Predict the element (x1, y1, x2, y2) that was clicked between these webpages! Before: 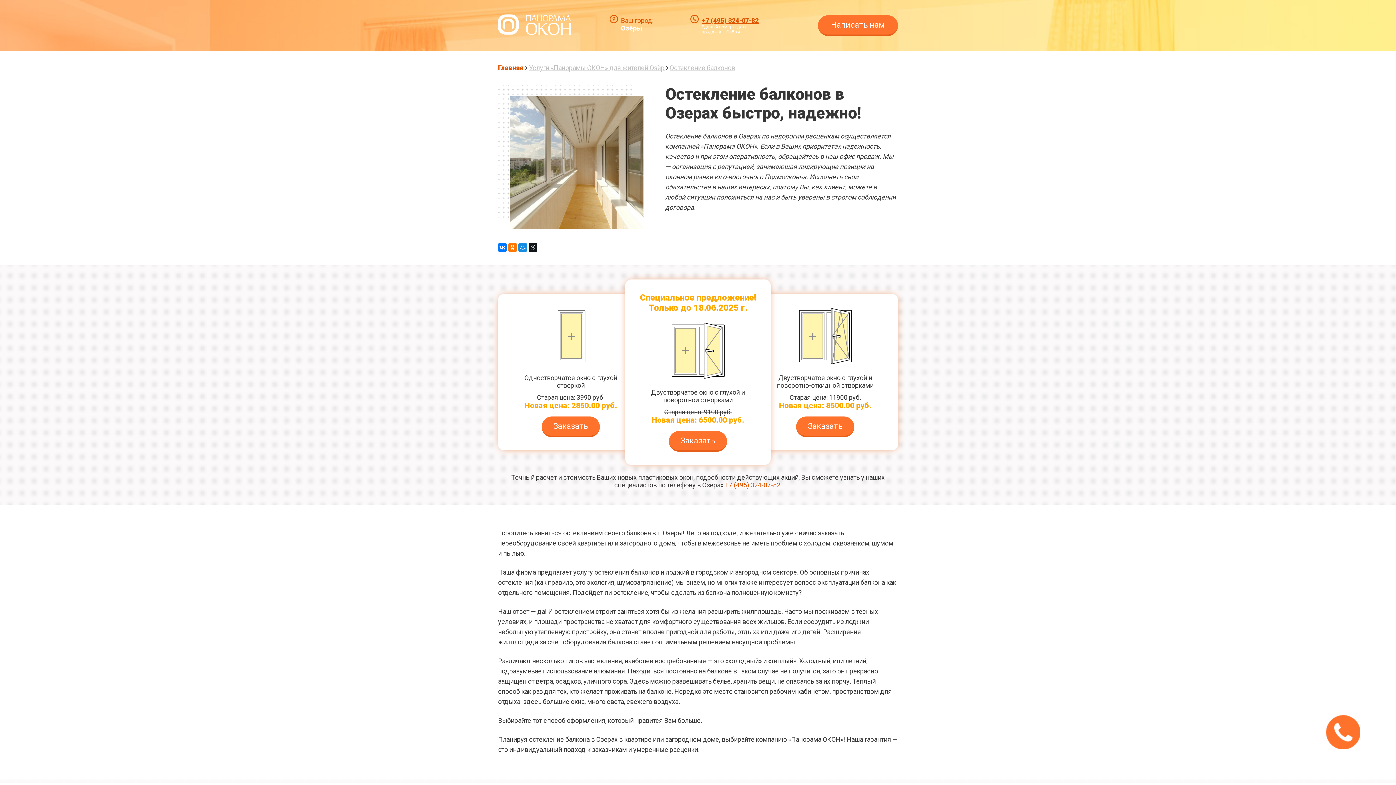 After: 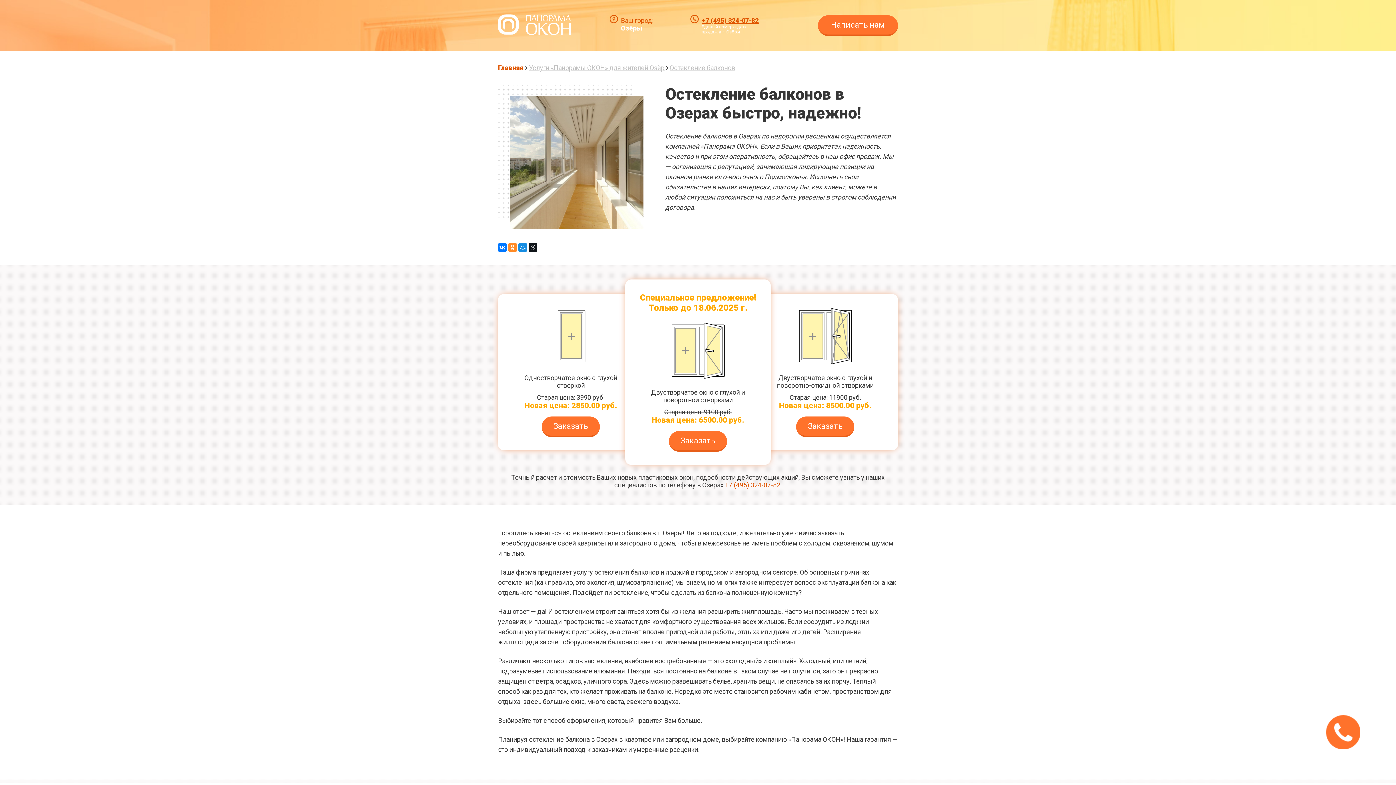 Action: bbox: (508, 243, 517, 252)